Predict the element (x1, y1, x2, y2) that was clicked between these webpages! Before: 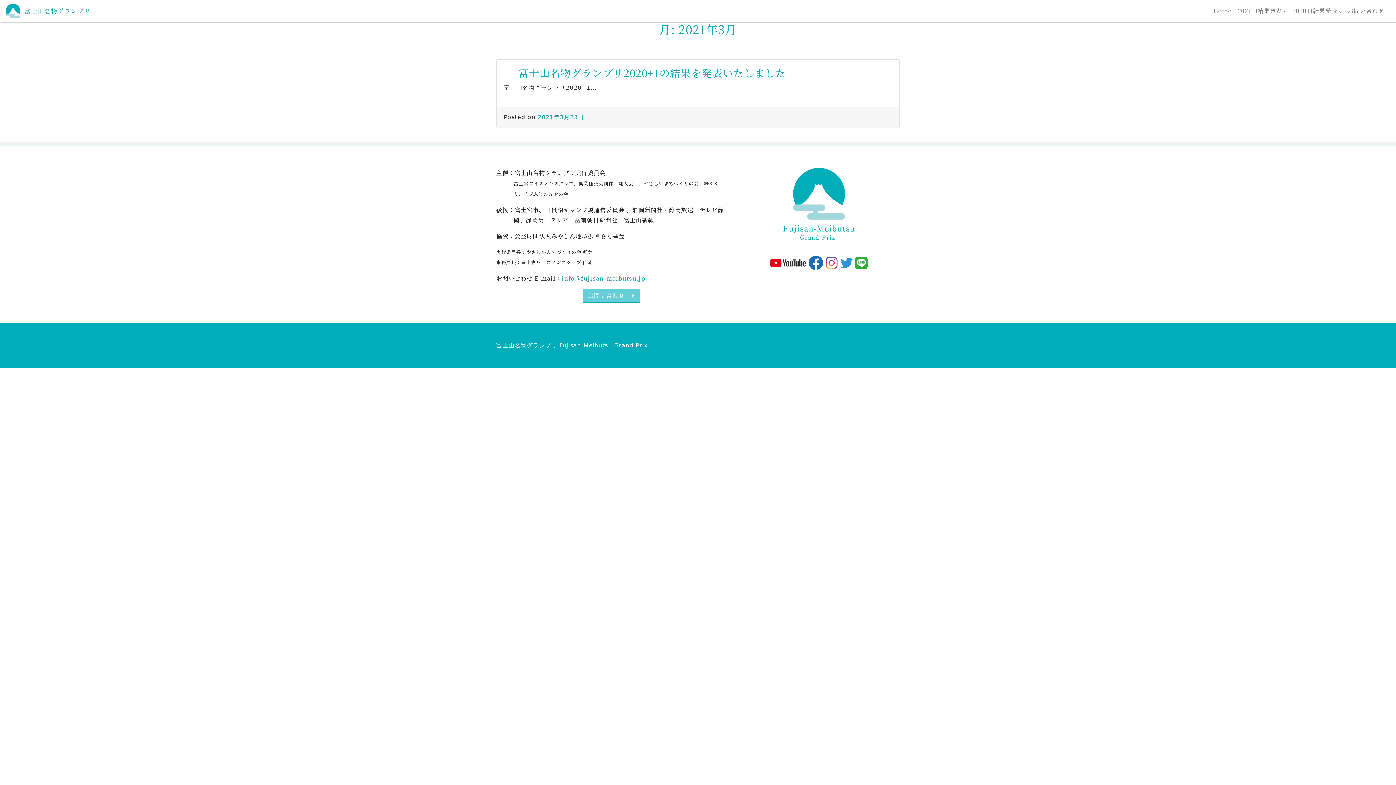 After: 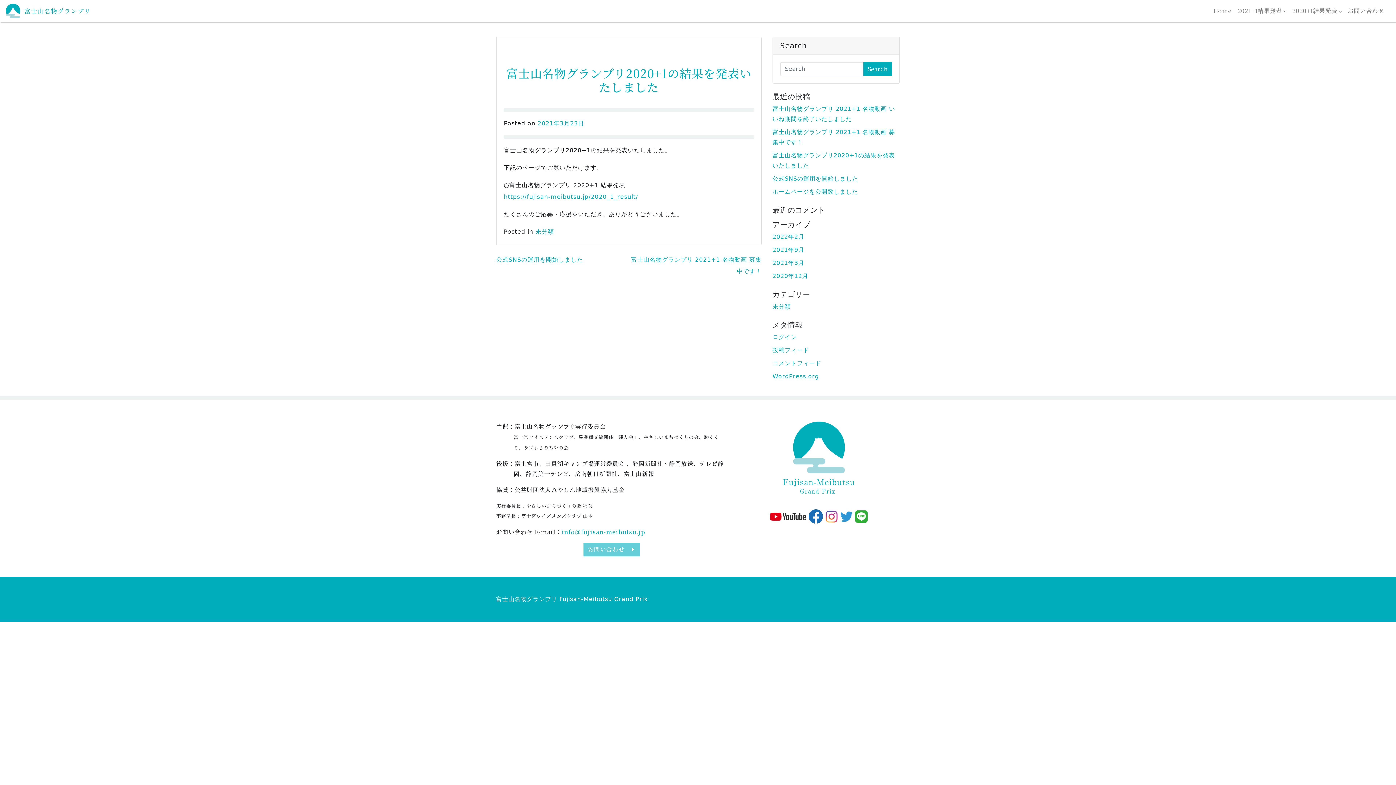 Action: label: 富士山名物グランプリ2020+1の結果を発表いたしました bbox: (518, 65, 786, 80)